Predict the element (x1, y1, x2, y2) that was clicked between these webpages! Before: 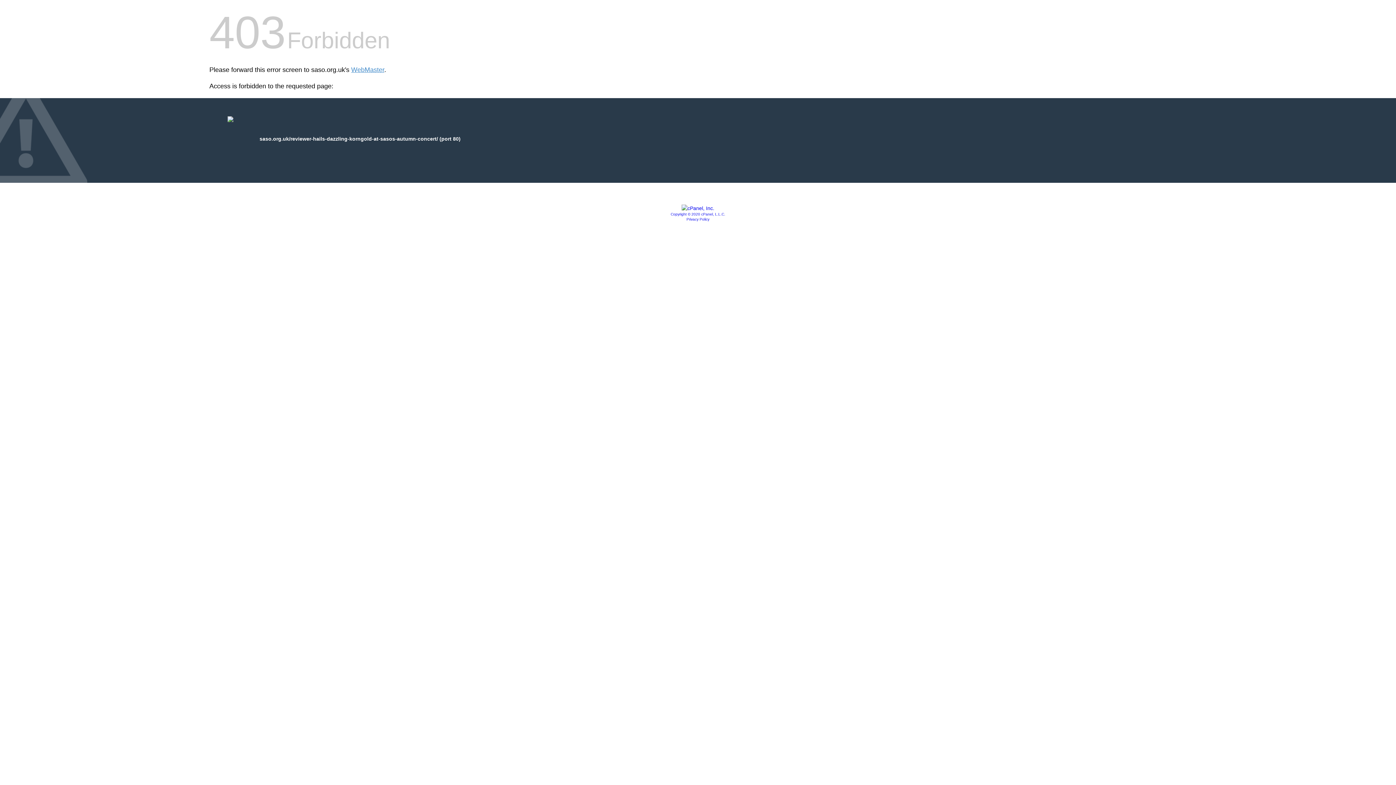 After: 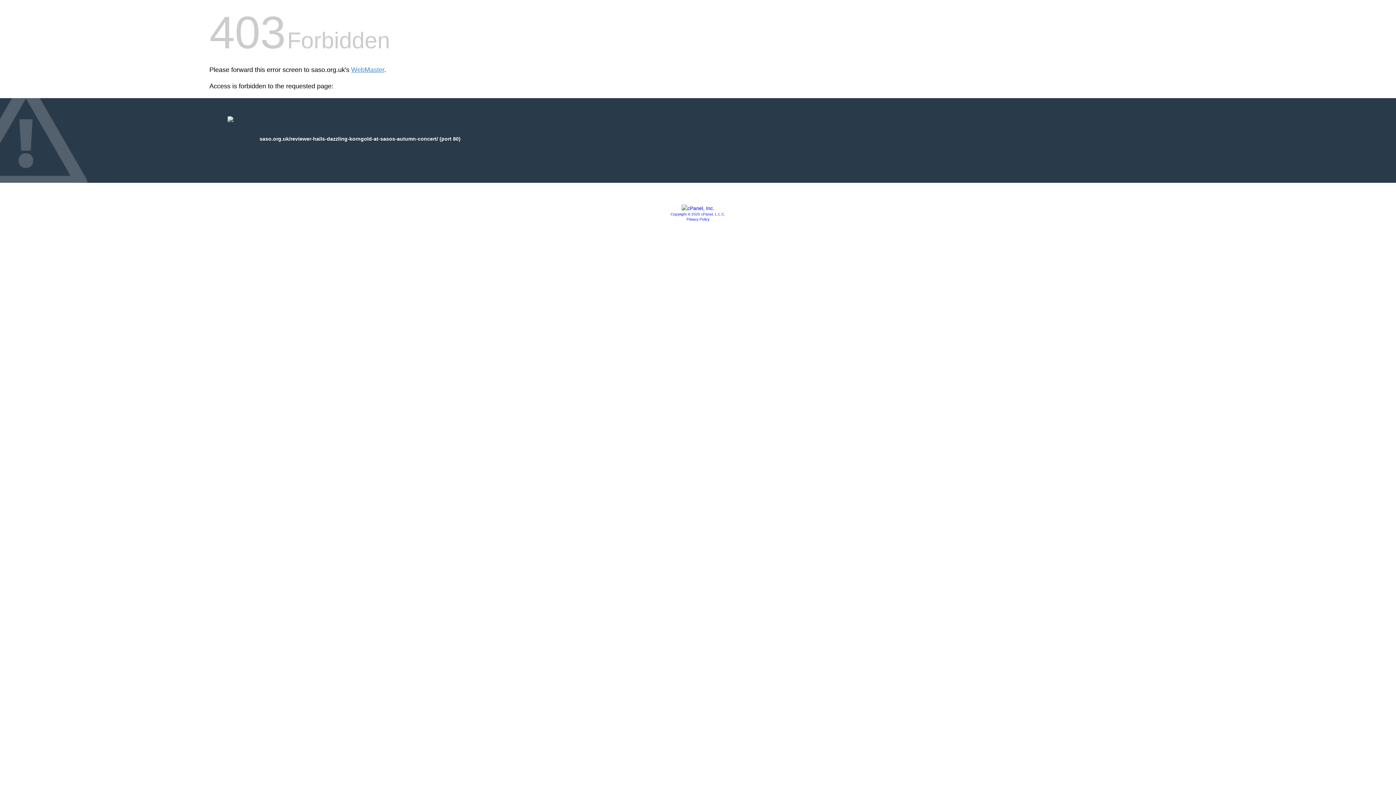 Action: bbox: (686, 217, 709, 221) label: Privacy Policy